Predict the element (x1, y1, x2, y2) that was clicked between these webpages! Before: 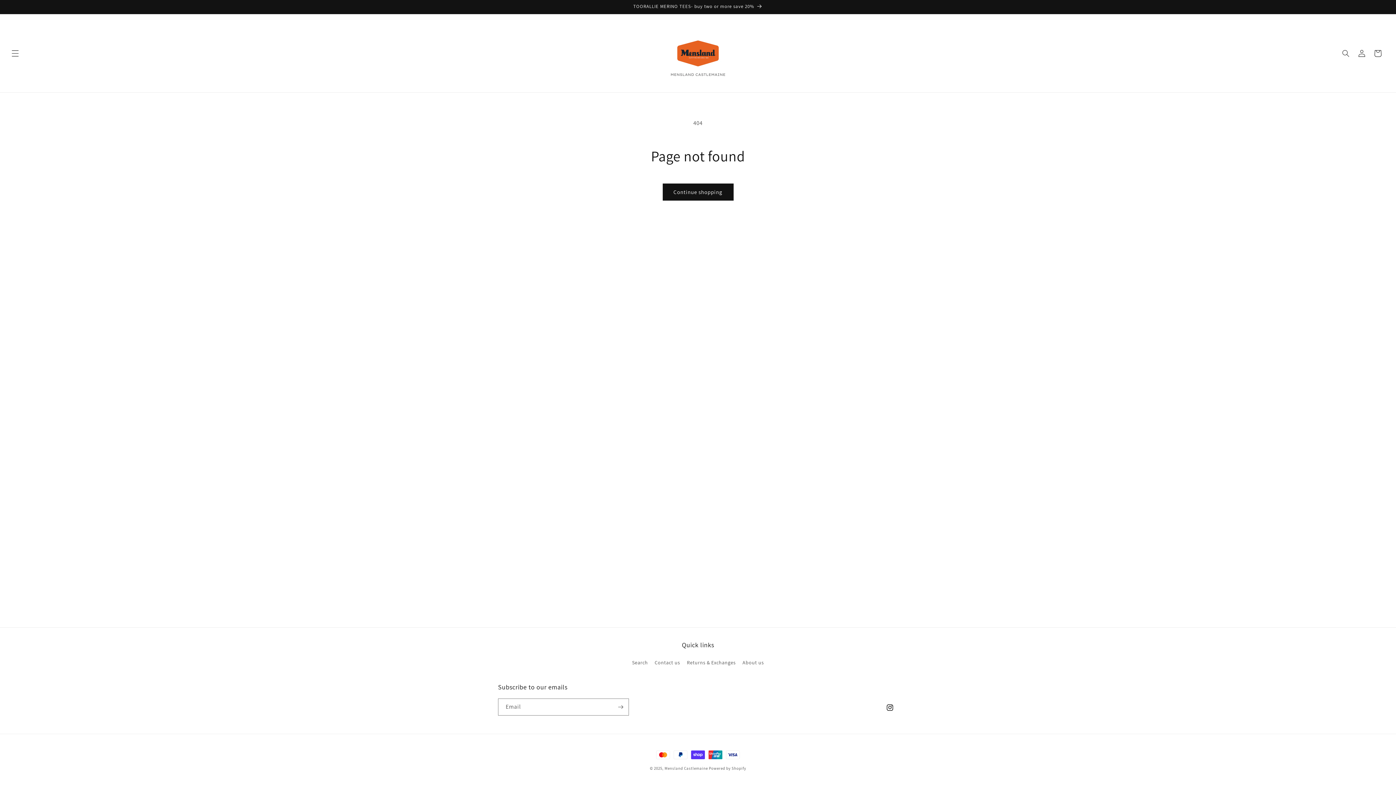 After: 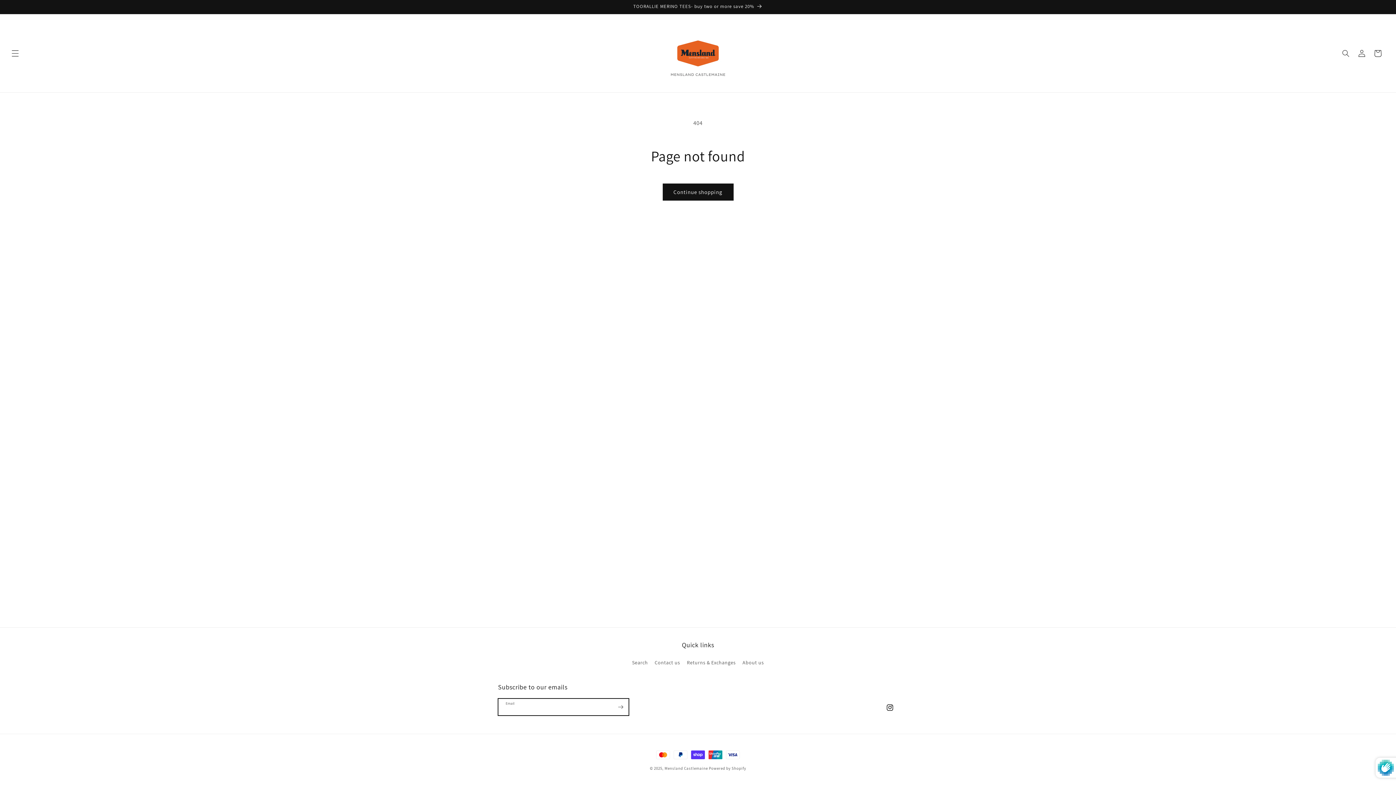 Action: label: Subscribe bbox: (612, 698, 628, 716)